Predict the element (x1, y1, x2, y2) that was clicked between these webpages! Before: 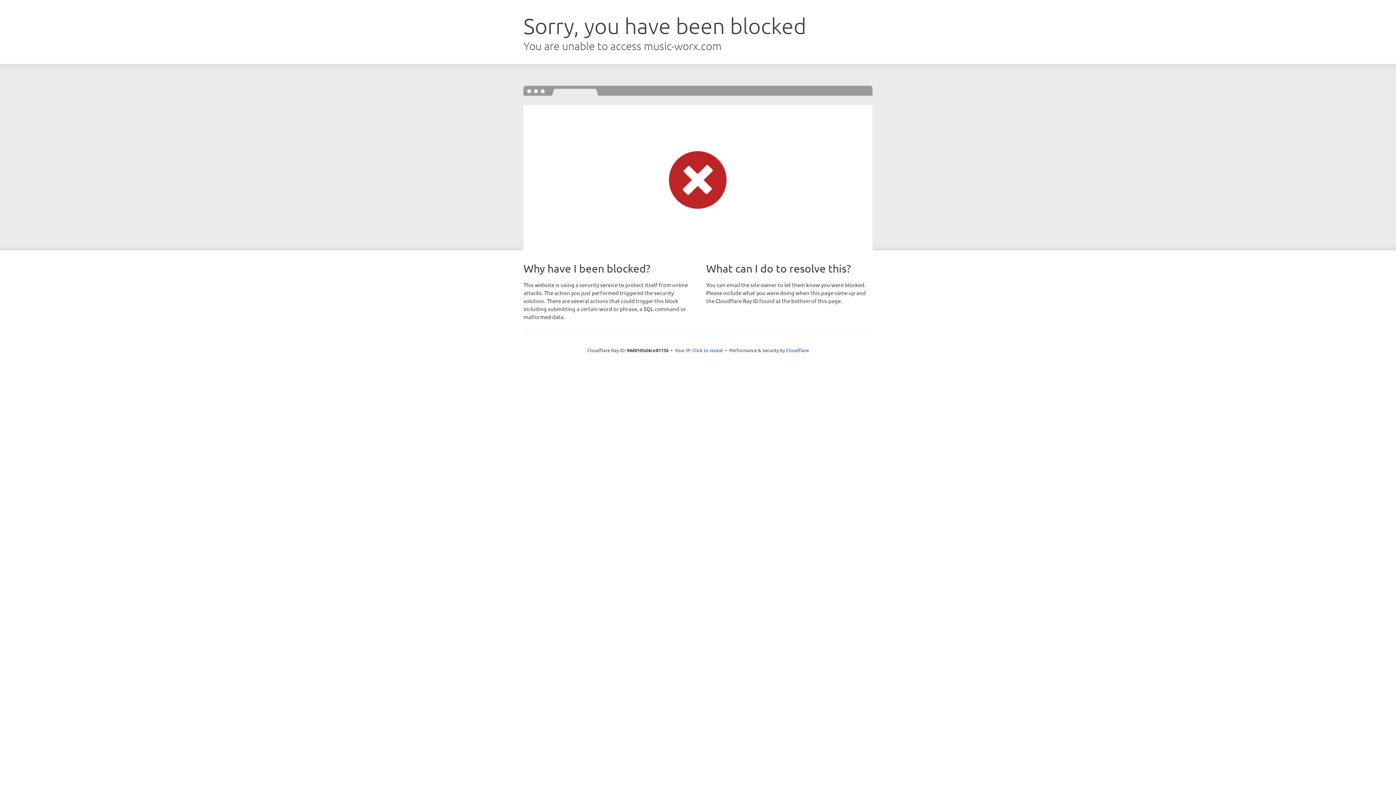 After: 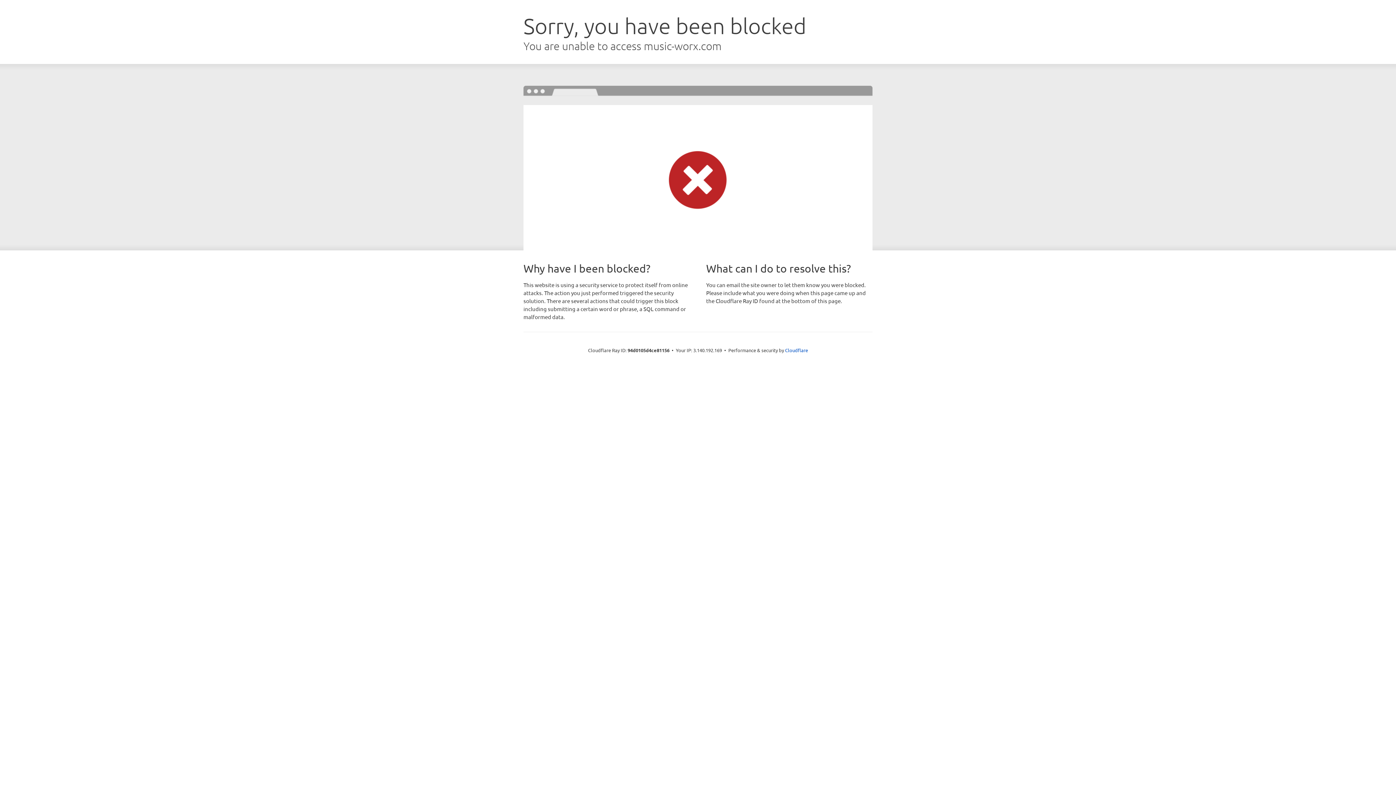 Action: label: Click to reveal bbox: (692, 346, 723, 353)